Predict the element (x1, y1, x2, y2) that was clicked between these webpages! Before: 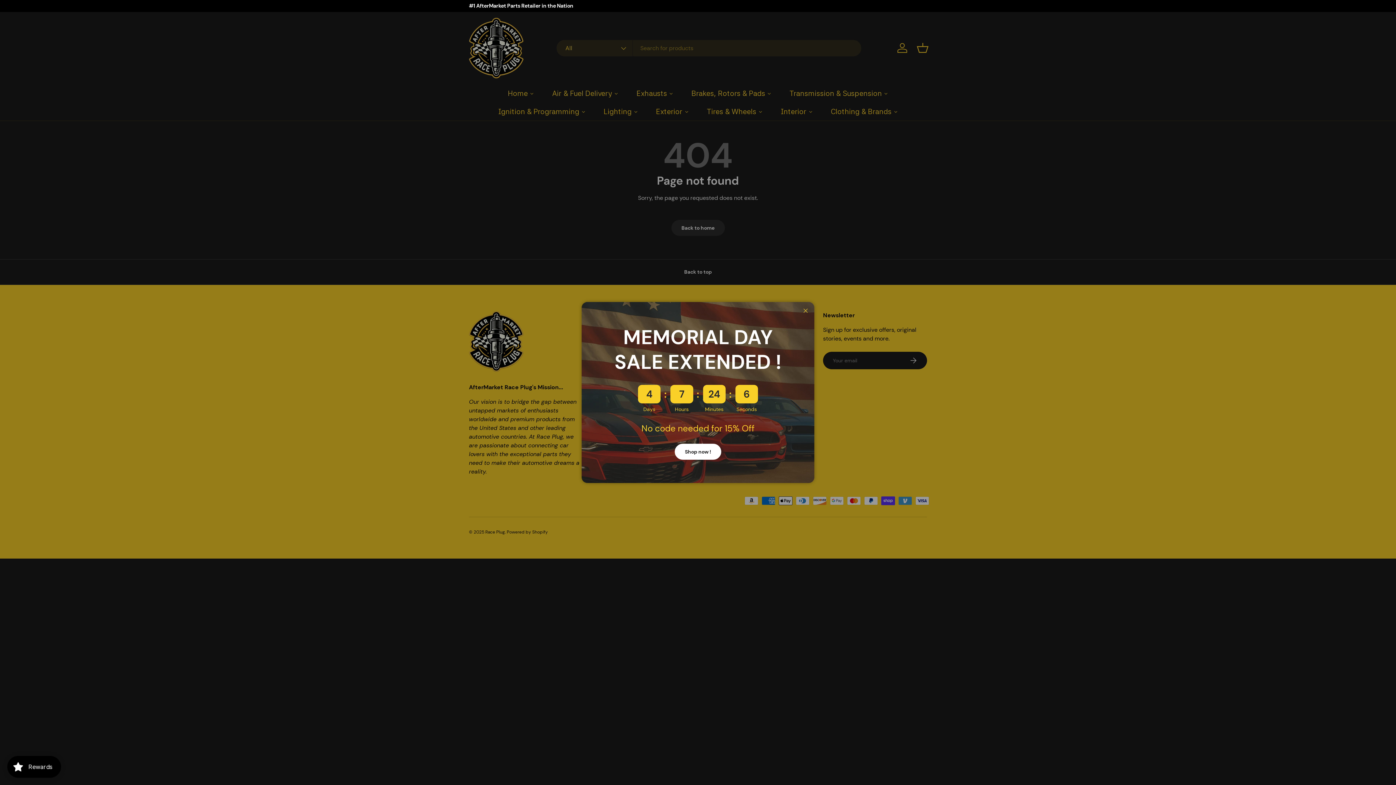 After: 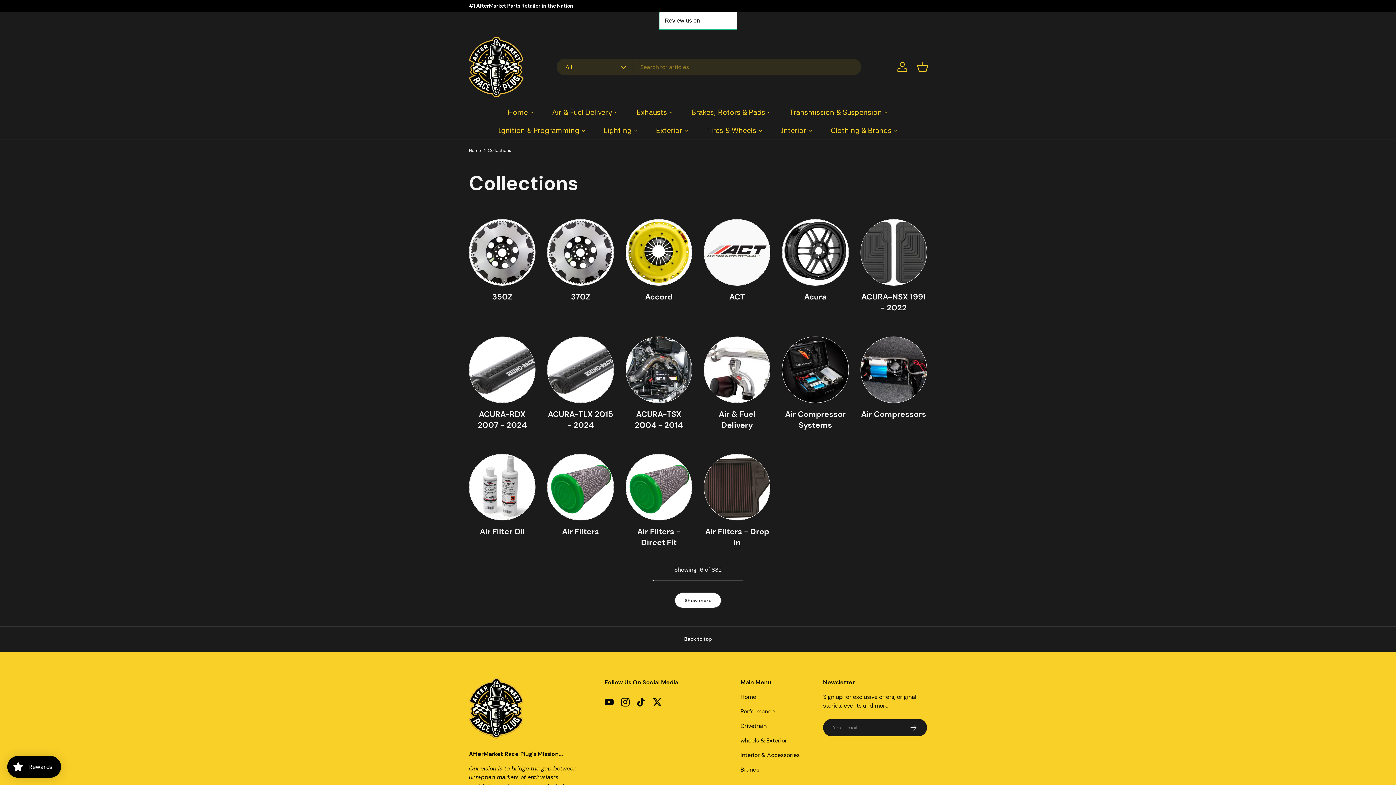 Action: label: Shop now ! bbox: (674, 443, 721, 459)